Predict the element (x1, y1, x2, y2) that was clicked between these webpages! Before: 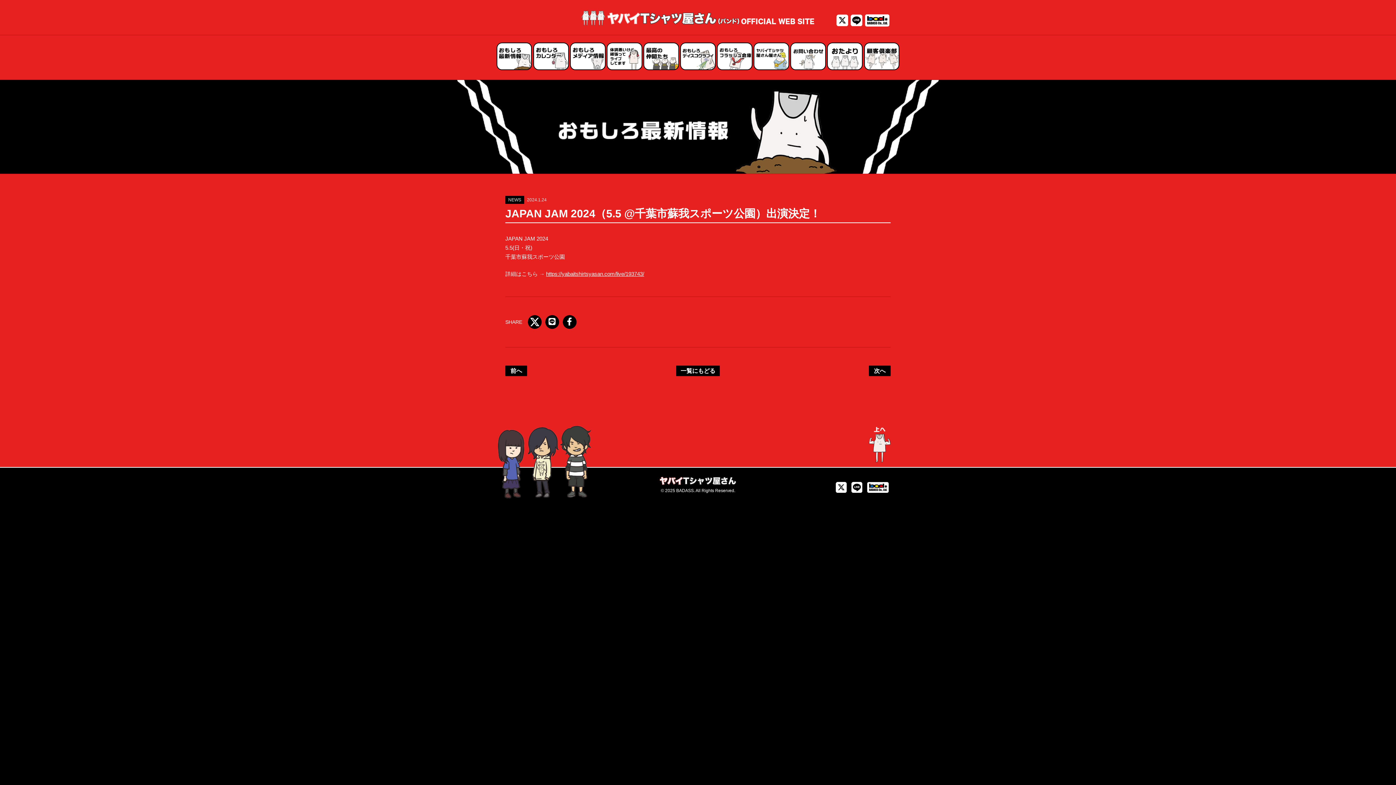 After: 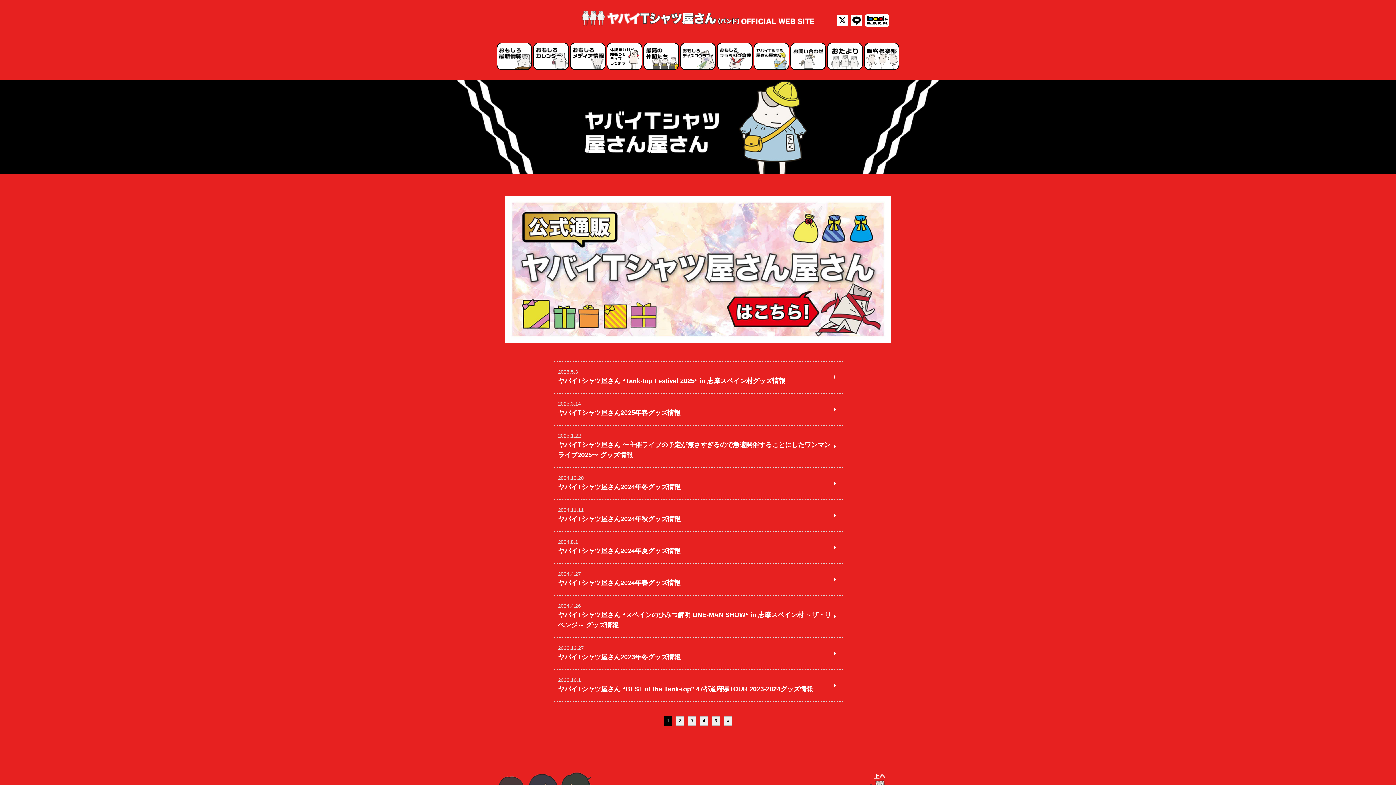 Action: bbox: (754, 43, 788, 69)